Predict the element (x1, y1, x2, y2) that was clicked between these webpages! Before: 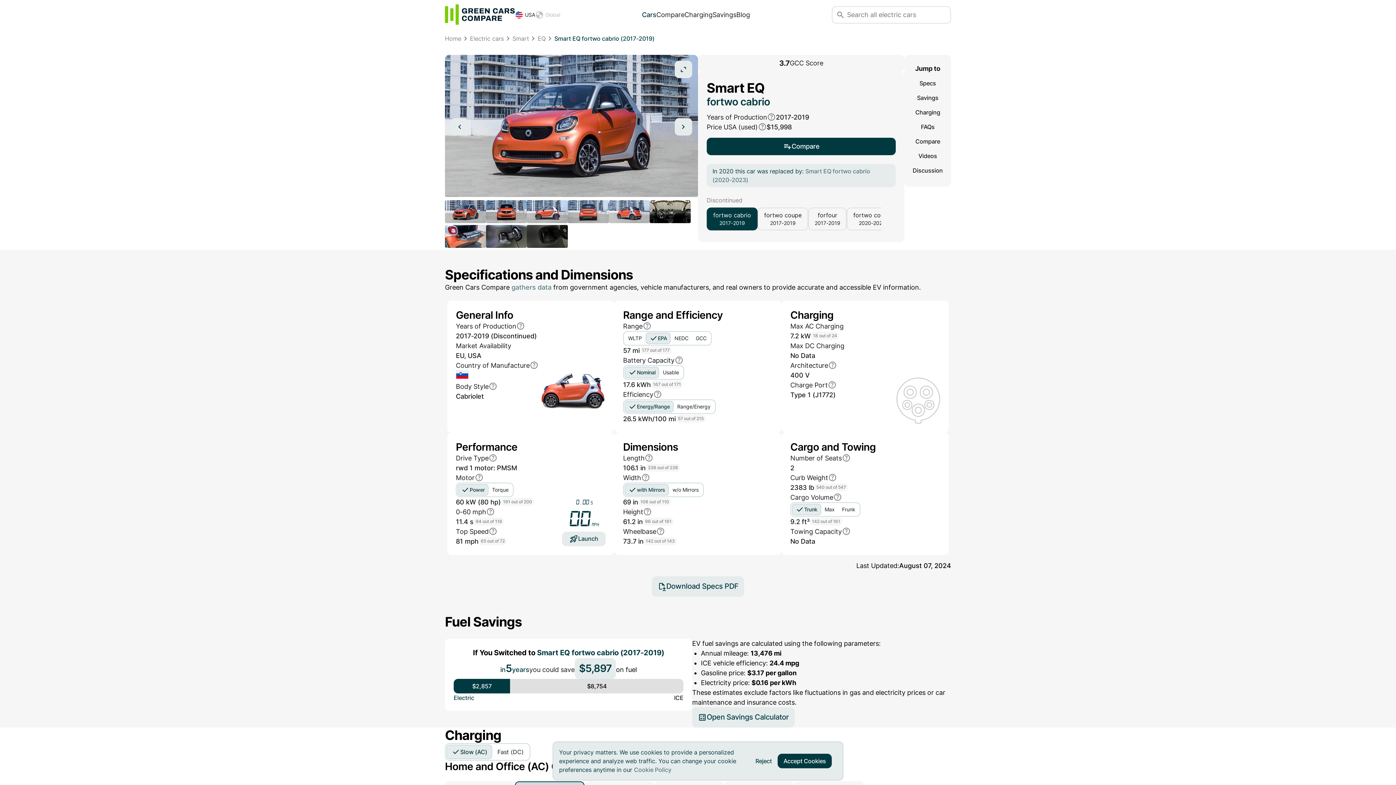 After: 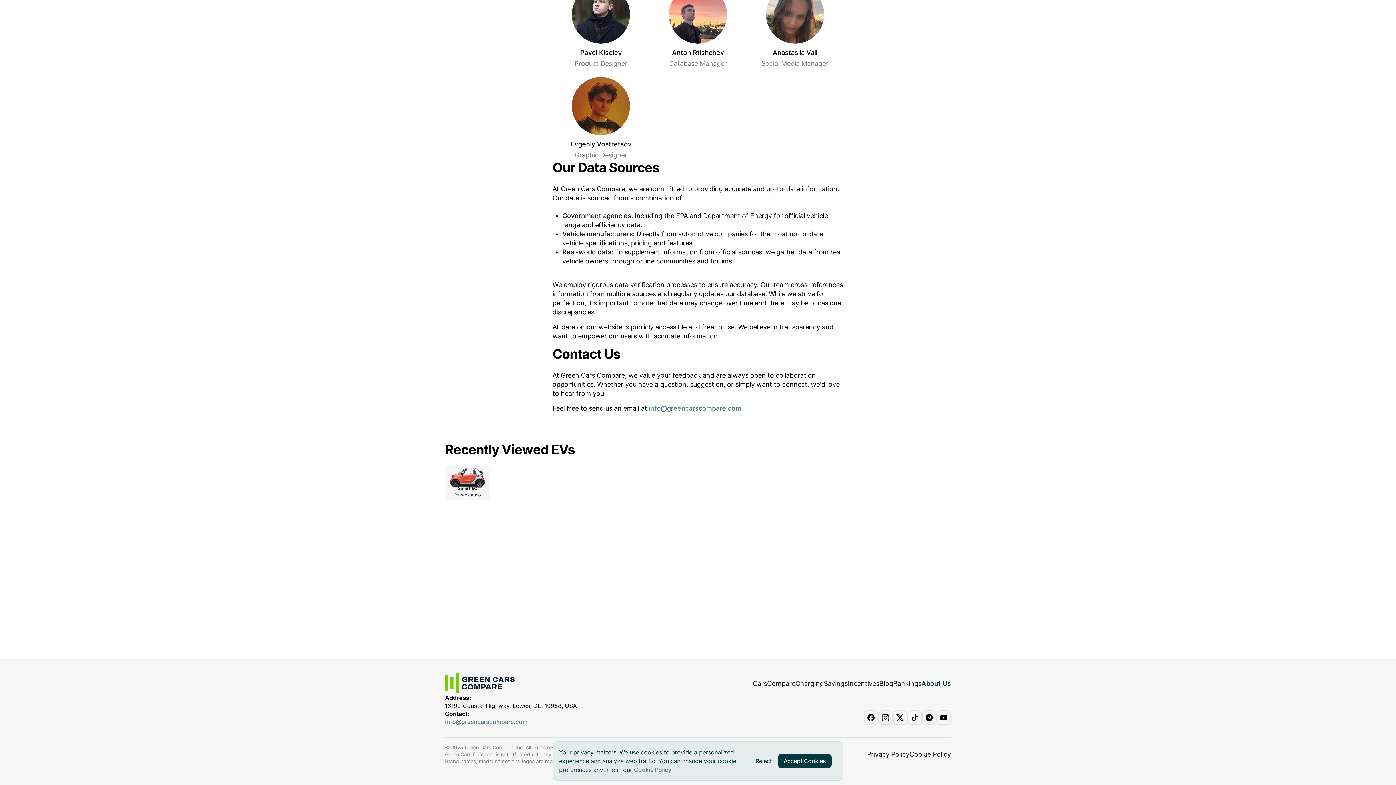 Action: label: gathers data bbox: (511, 283, 551, 291)